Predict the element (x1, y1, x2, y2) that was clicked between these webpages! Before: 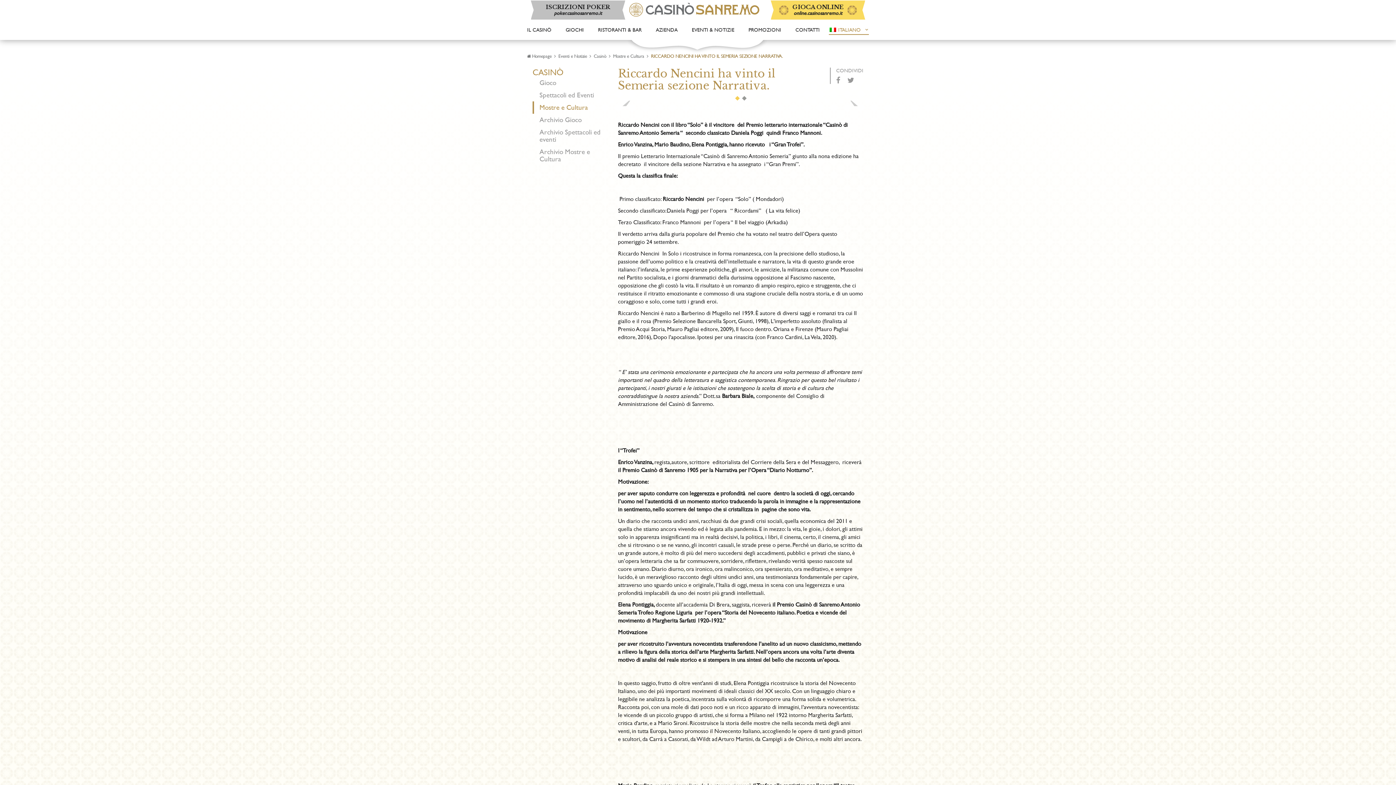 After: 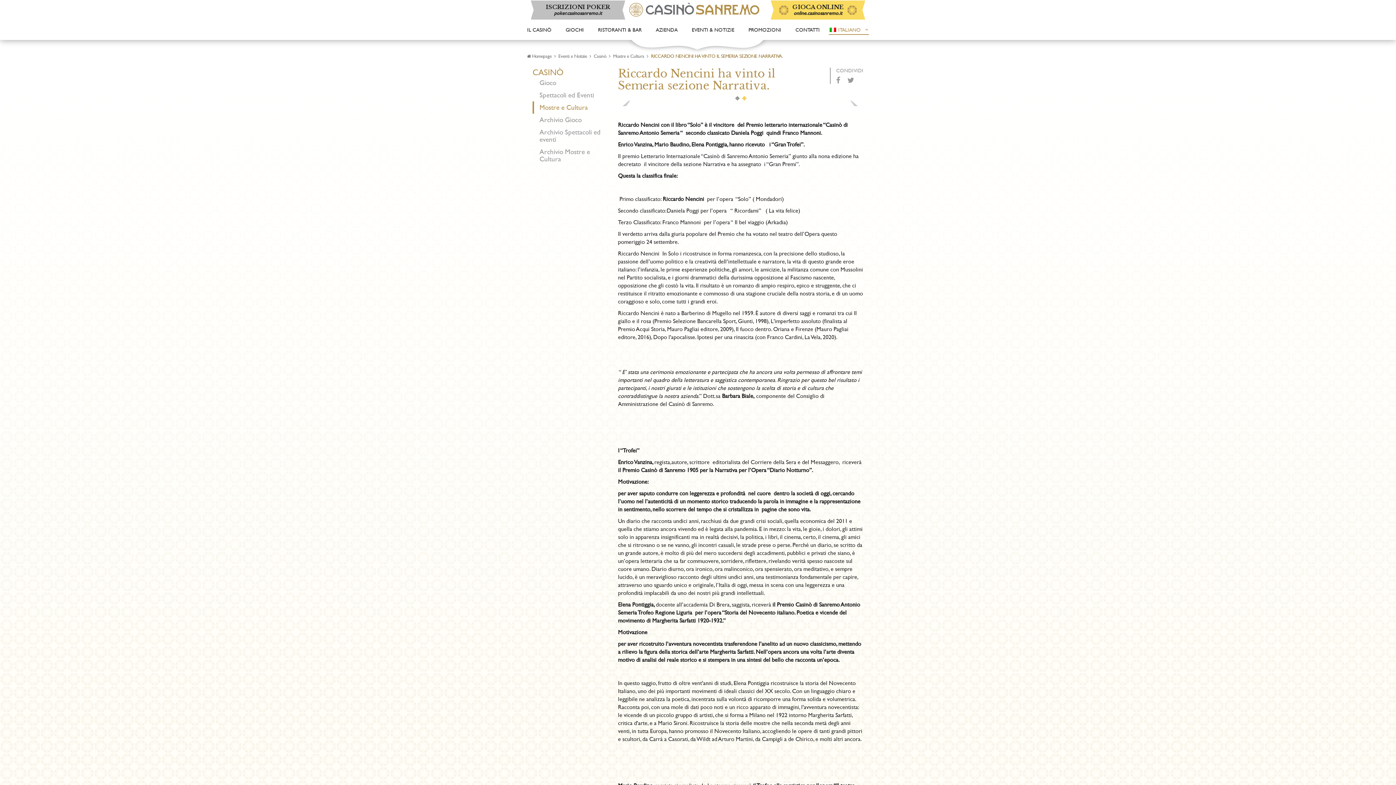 Action: label: 2 bbox: (742, 96, 746, 100)